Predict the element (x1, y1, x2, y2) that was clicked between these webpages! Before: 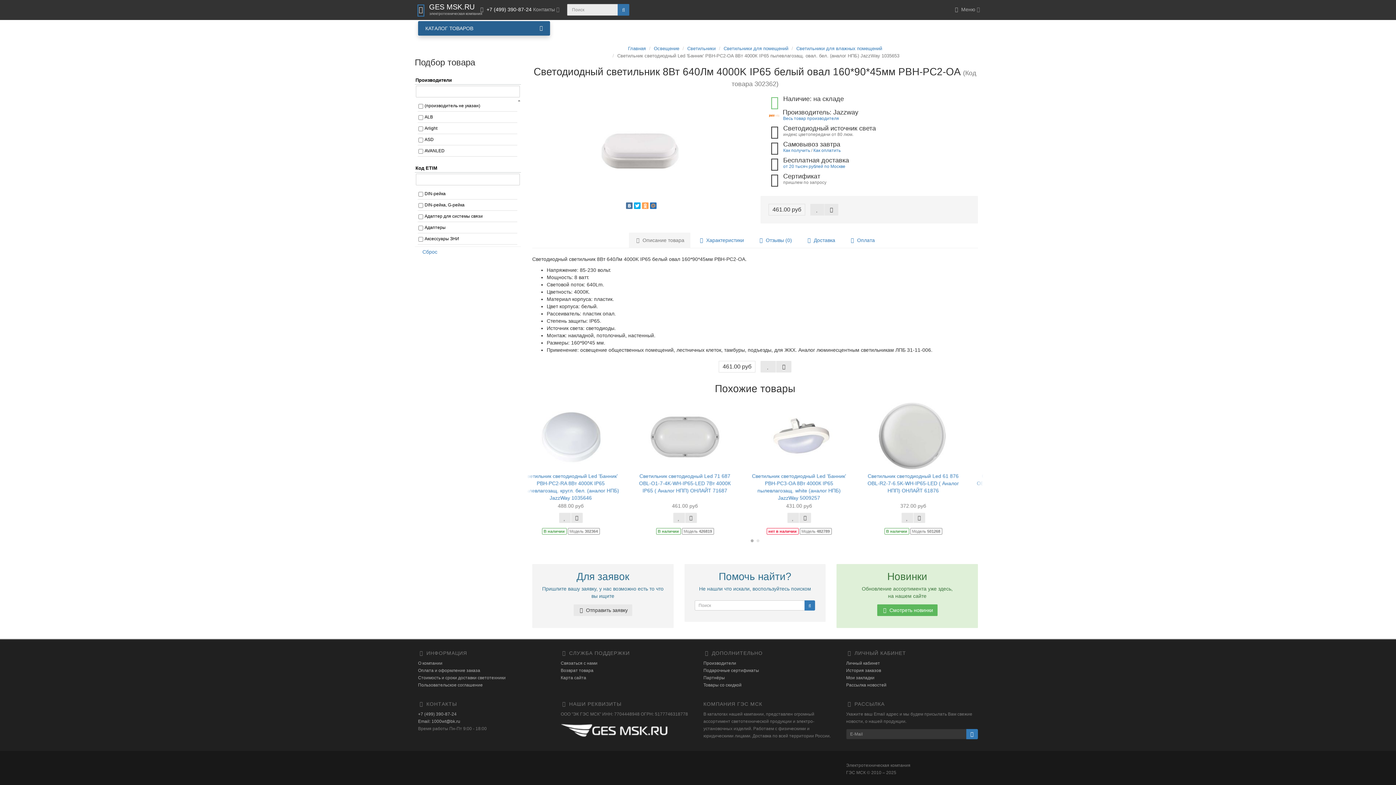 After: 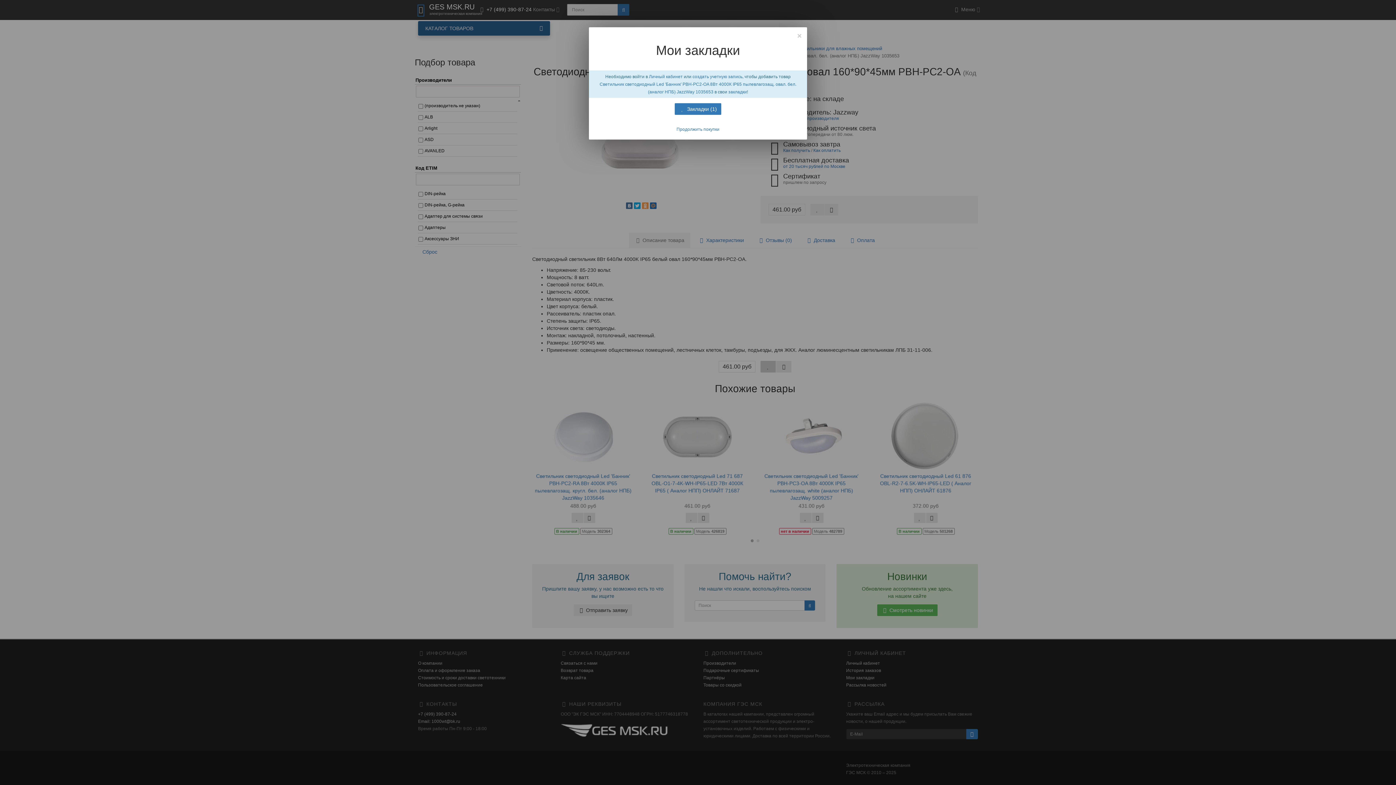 Action: bbox: (760, 361, 776, 372)